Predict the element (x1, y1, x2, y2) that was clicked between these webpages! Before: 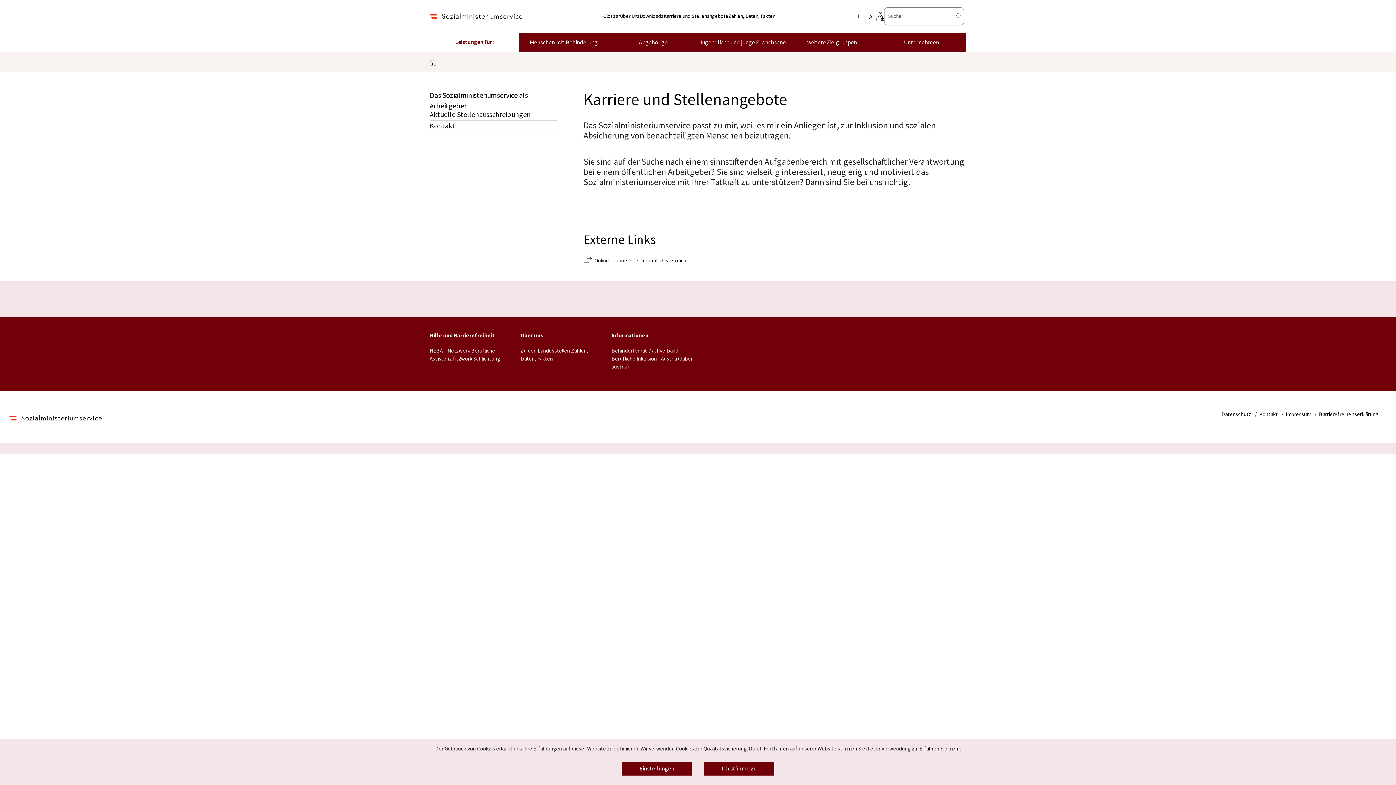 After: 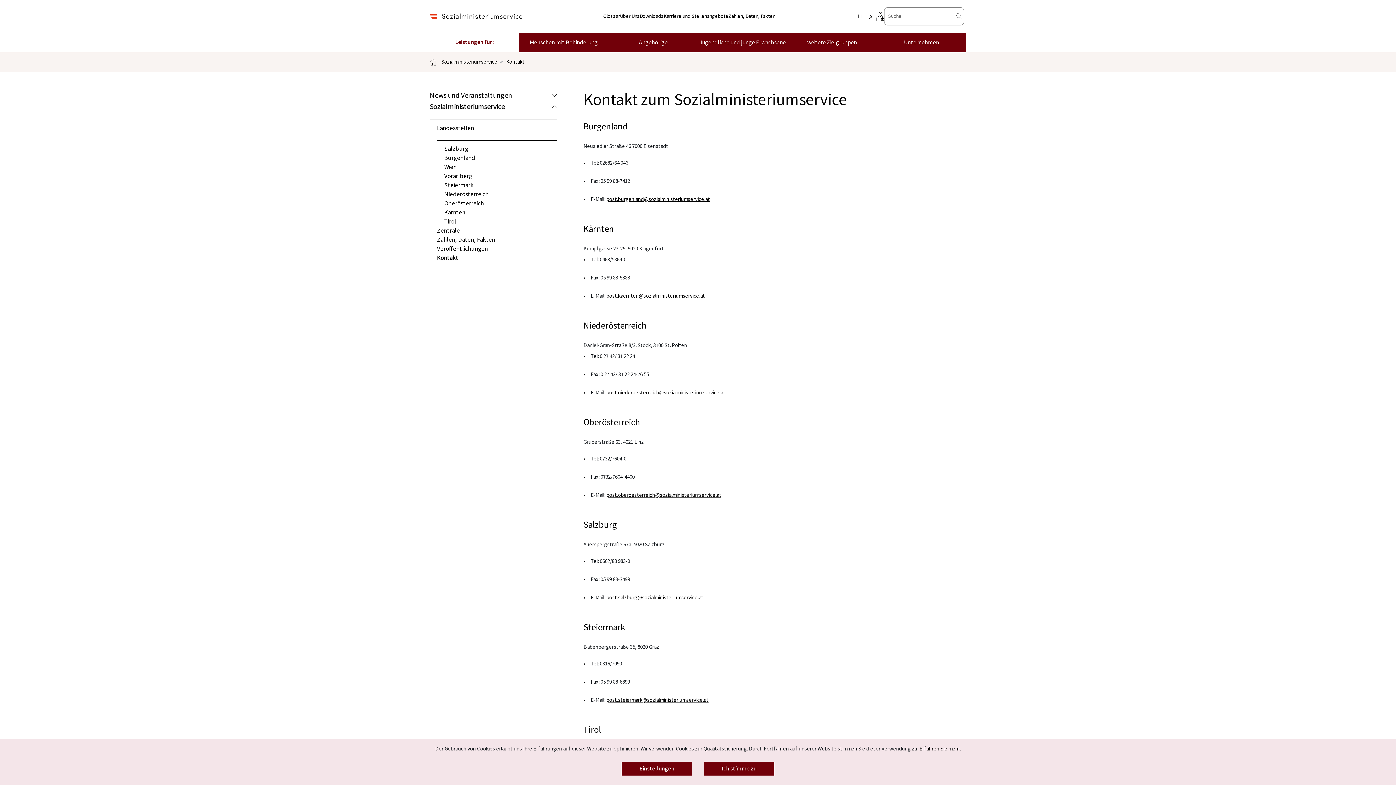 Action: bbox: (1259, 411, 1279, 418) label: Kontakt 